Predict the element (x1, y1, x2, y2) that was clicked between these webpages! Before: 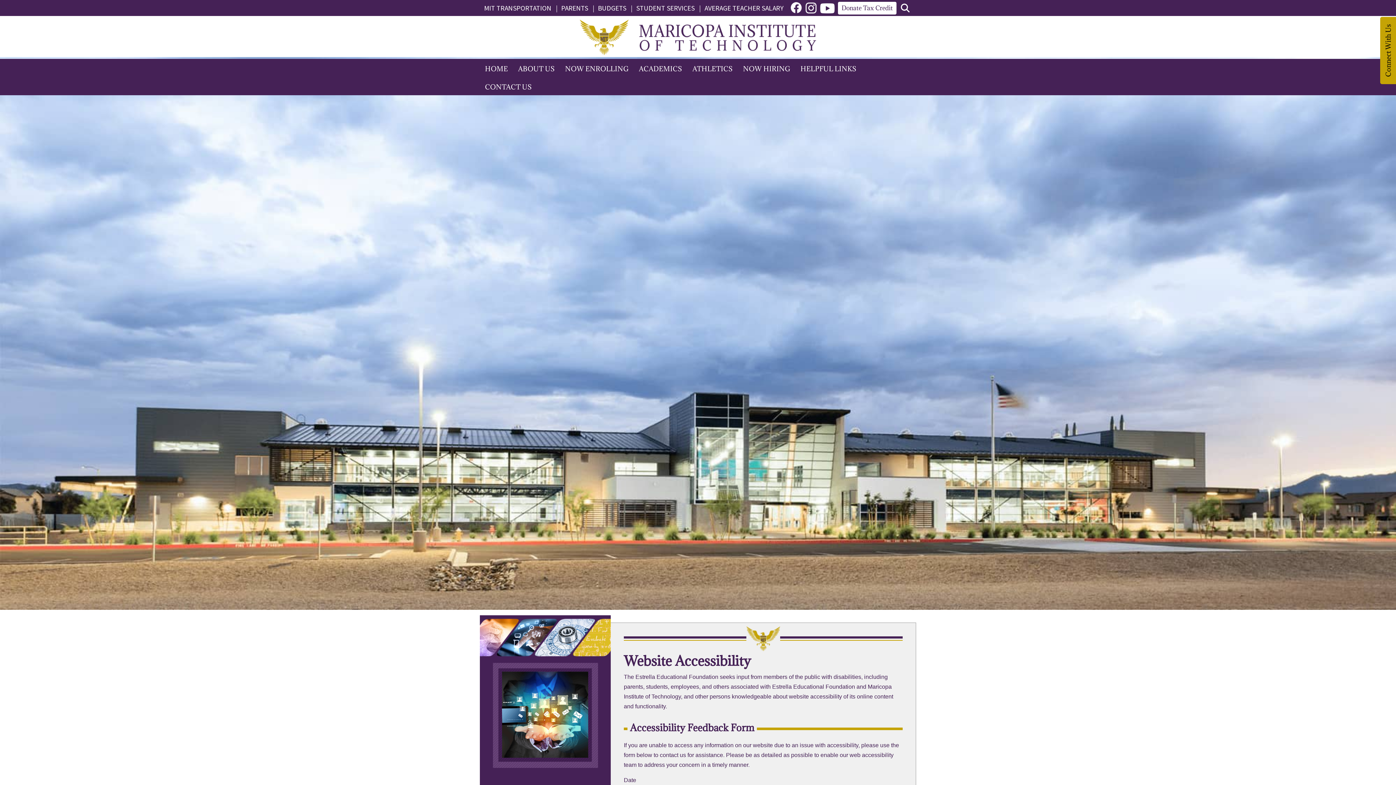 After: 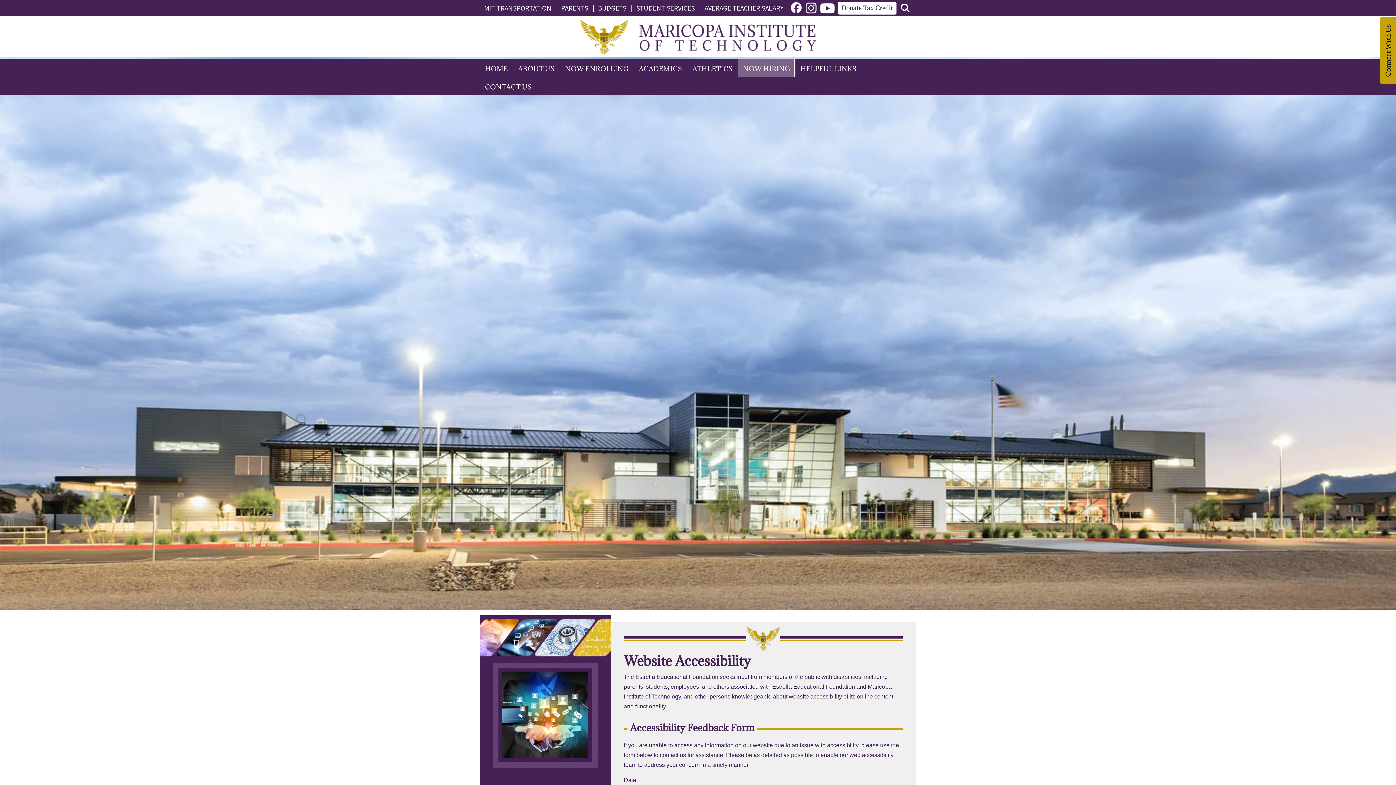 Action: label: NOW HIRING bbox: (738, 58, 795, 77)